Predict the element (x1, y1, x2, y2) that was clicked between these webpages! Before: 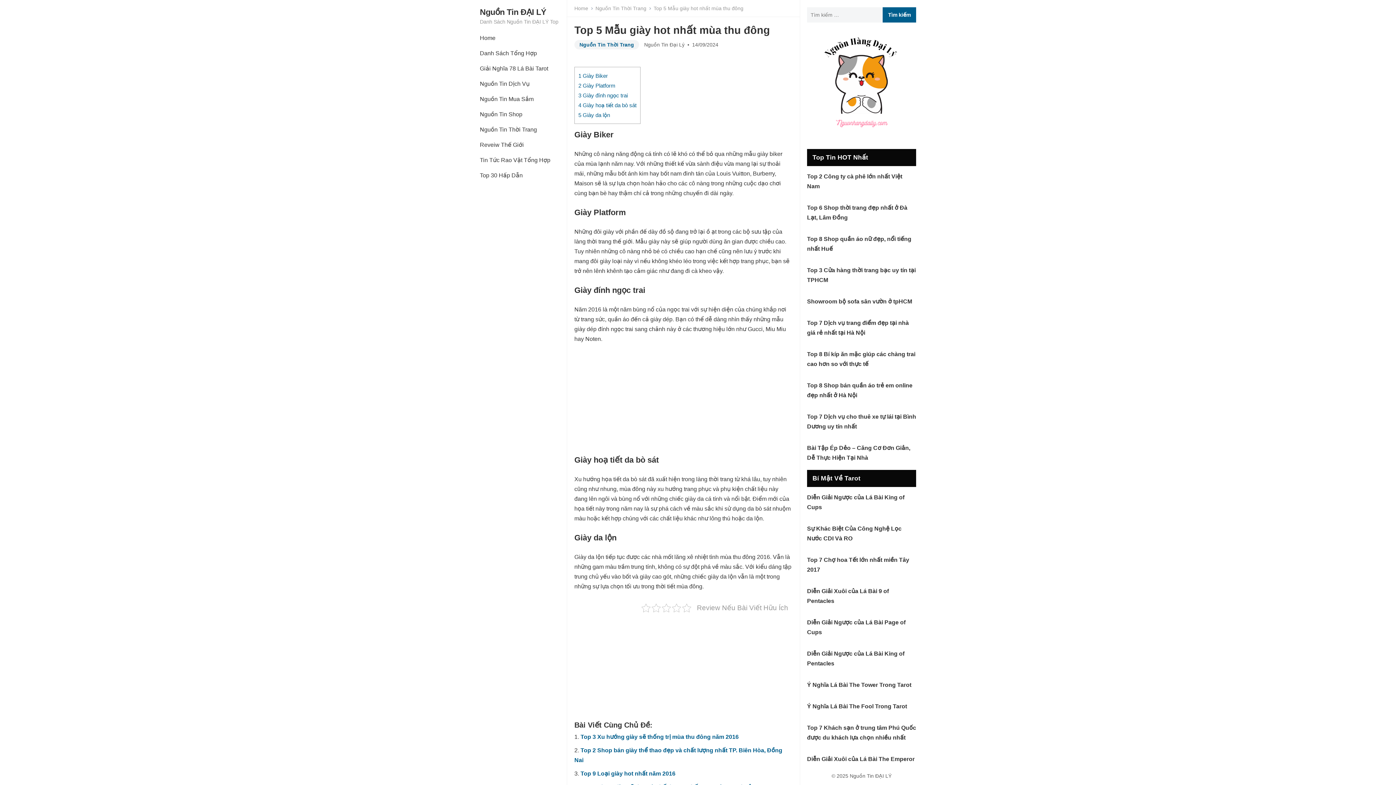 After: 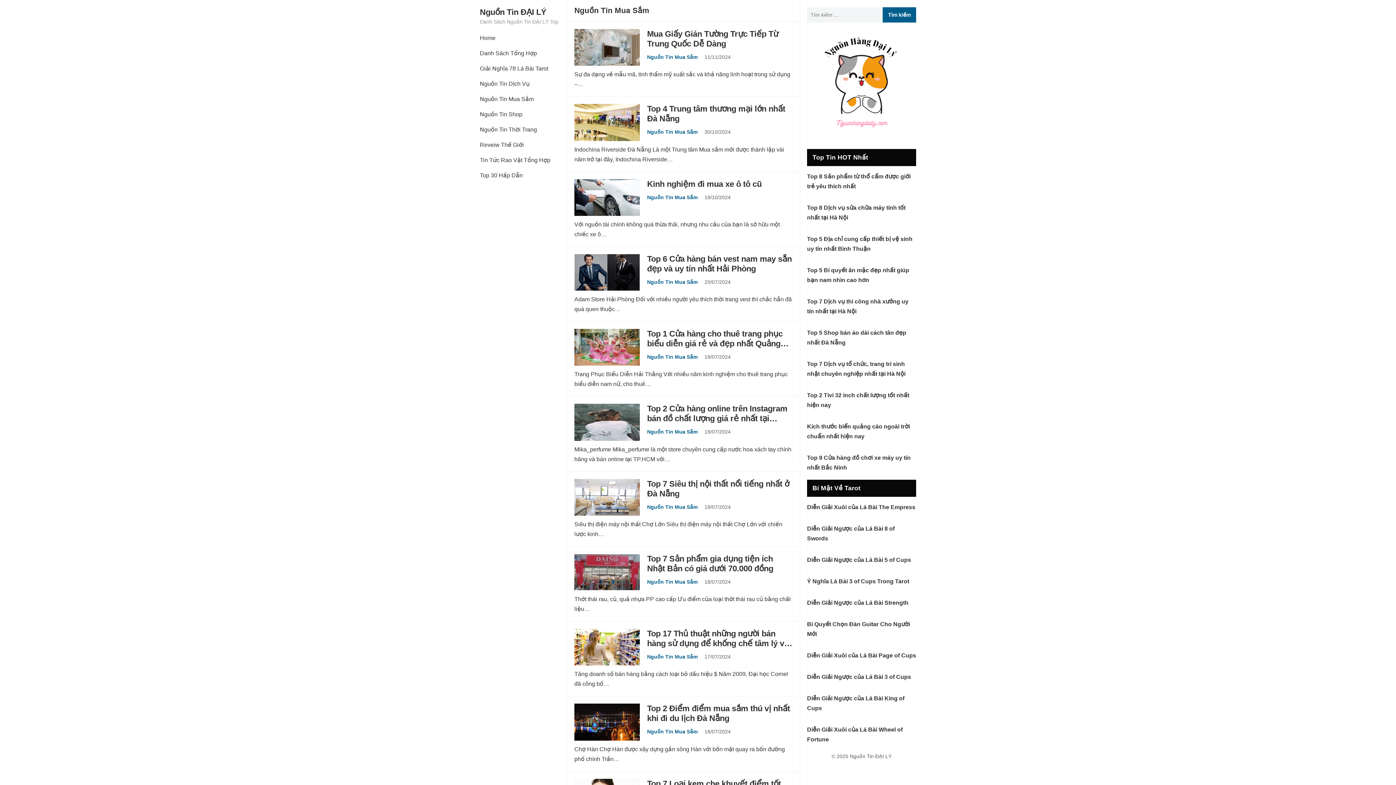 Action: label: Nguồn Tin Mua Sắm bbox: (472, 91, 541, 106)